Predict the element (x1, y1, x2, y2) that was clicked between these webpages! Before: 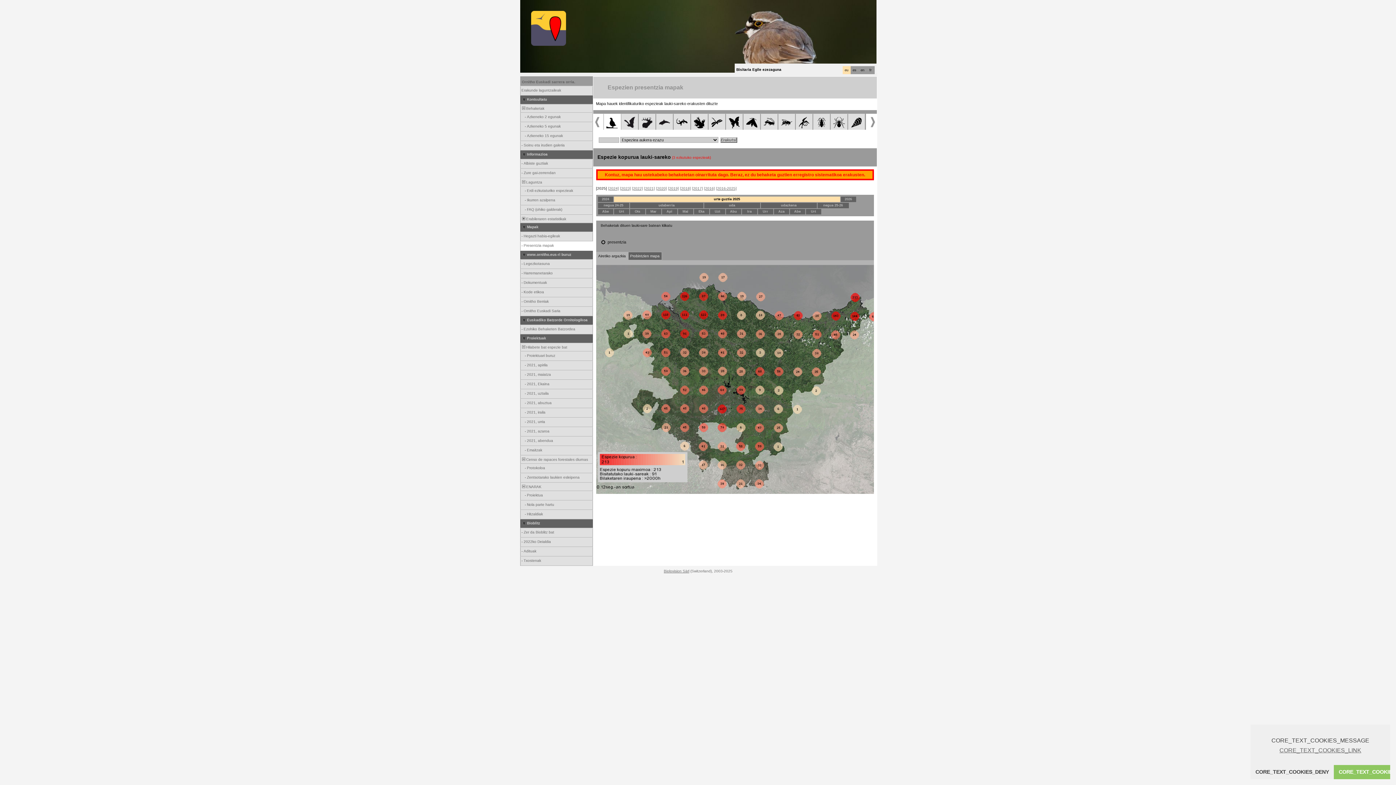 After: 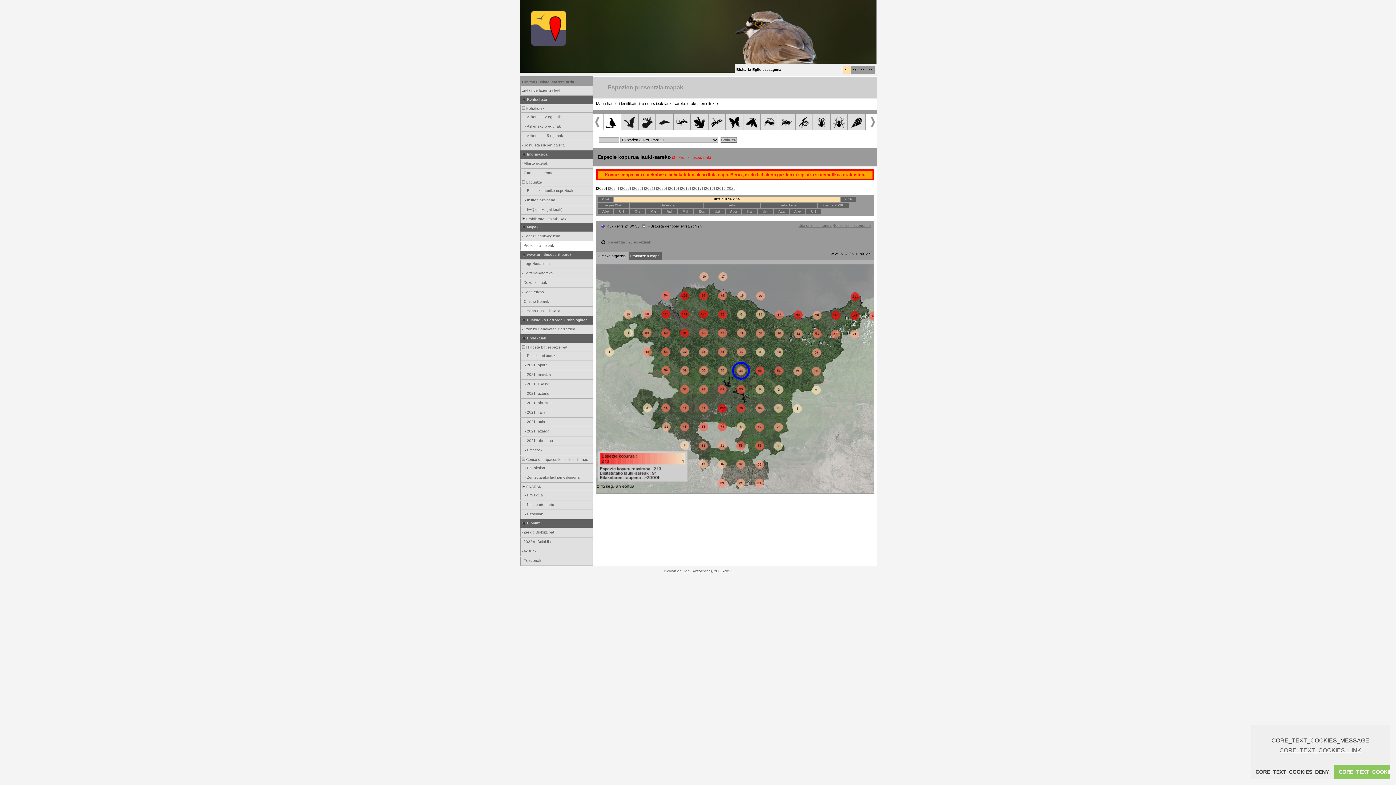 Action: bbox: (596, 490, 874, 494)